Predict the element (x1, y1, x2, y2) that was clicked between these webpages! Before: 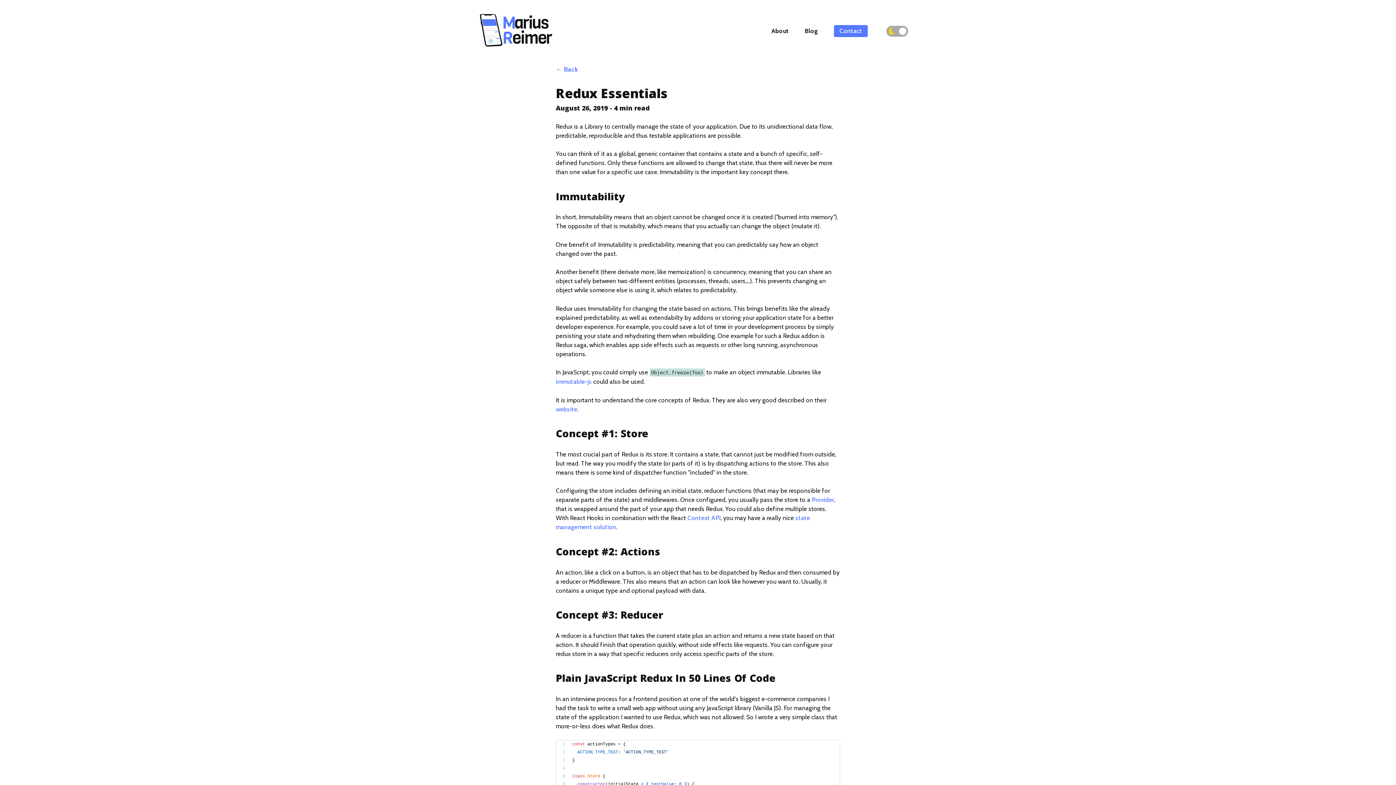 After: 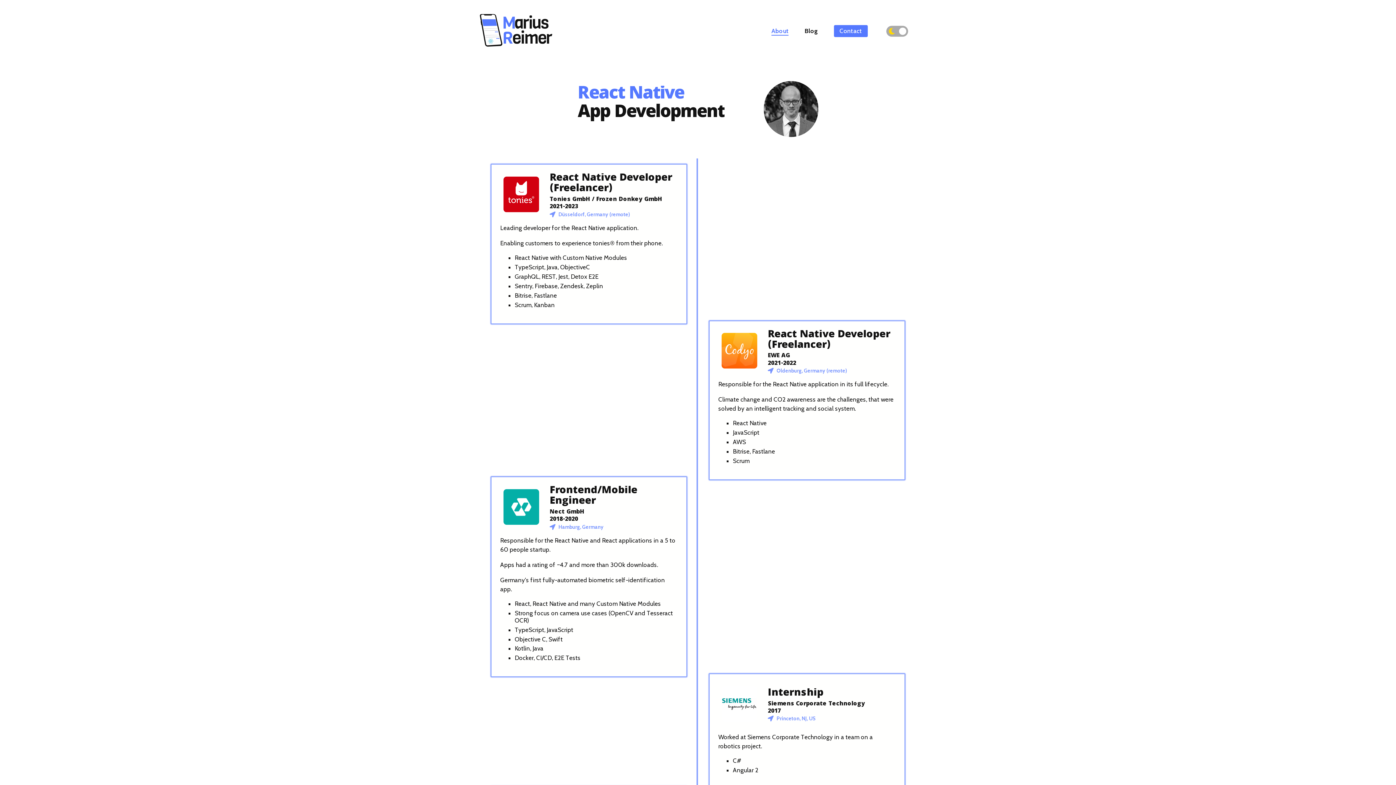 Action: label: About bbox: (771, 27, 788, 35)